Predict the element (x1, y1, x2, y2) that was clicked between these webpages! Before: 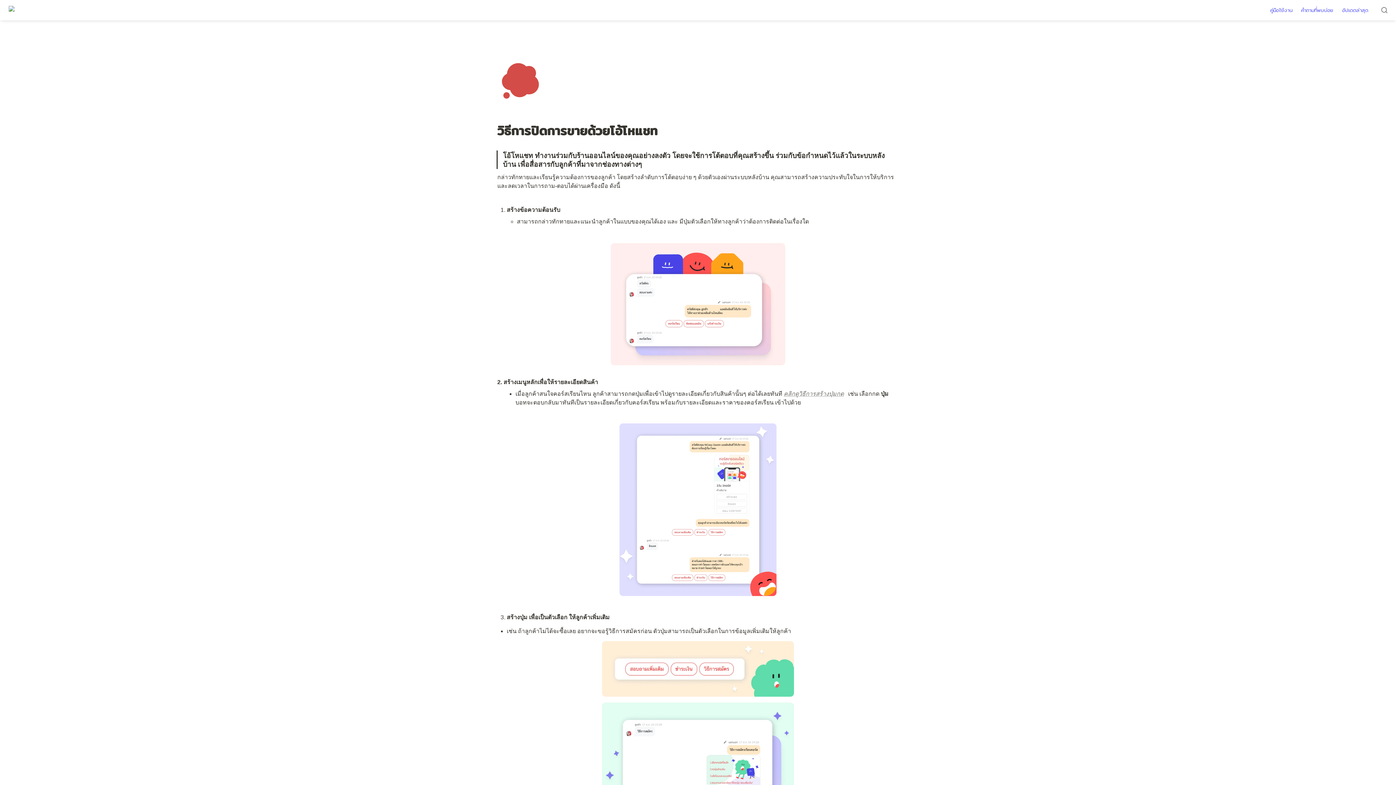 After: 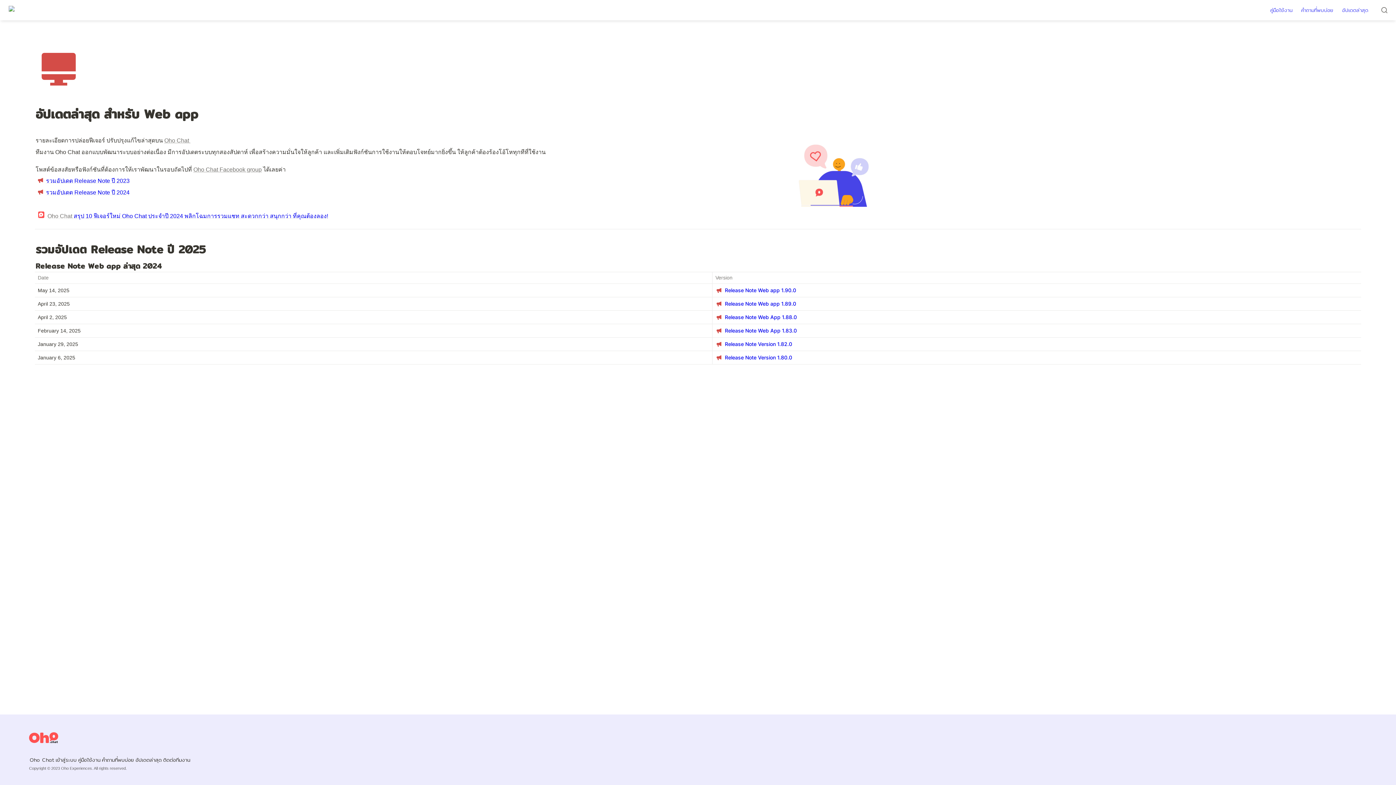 Action: bbox: (1338, 0, 1373, 20) label: อัปเดตล่าสุด